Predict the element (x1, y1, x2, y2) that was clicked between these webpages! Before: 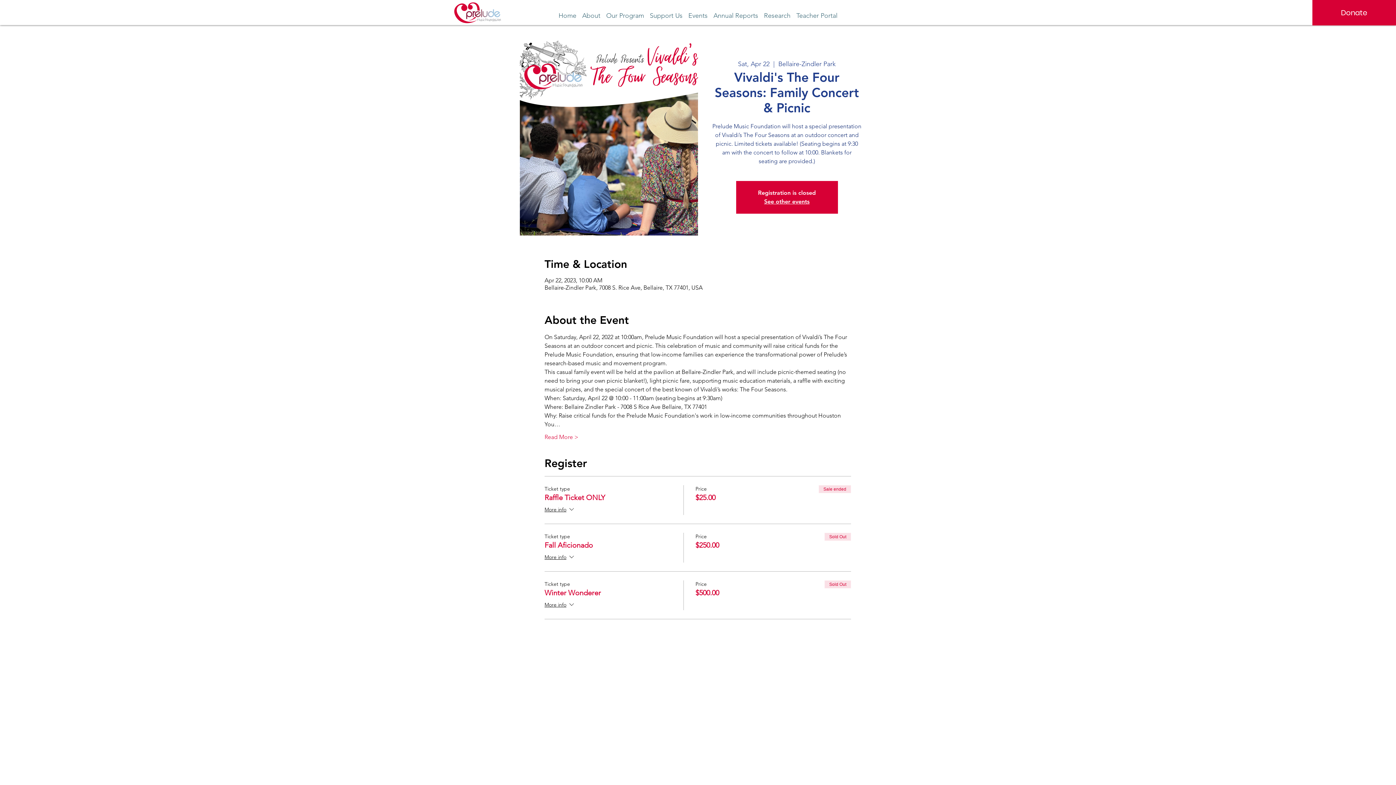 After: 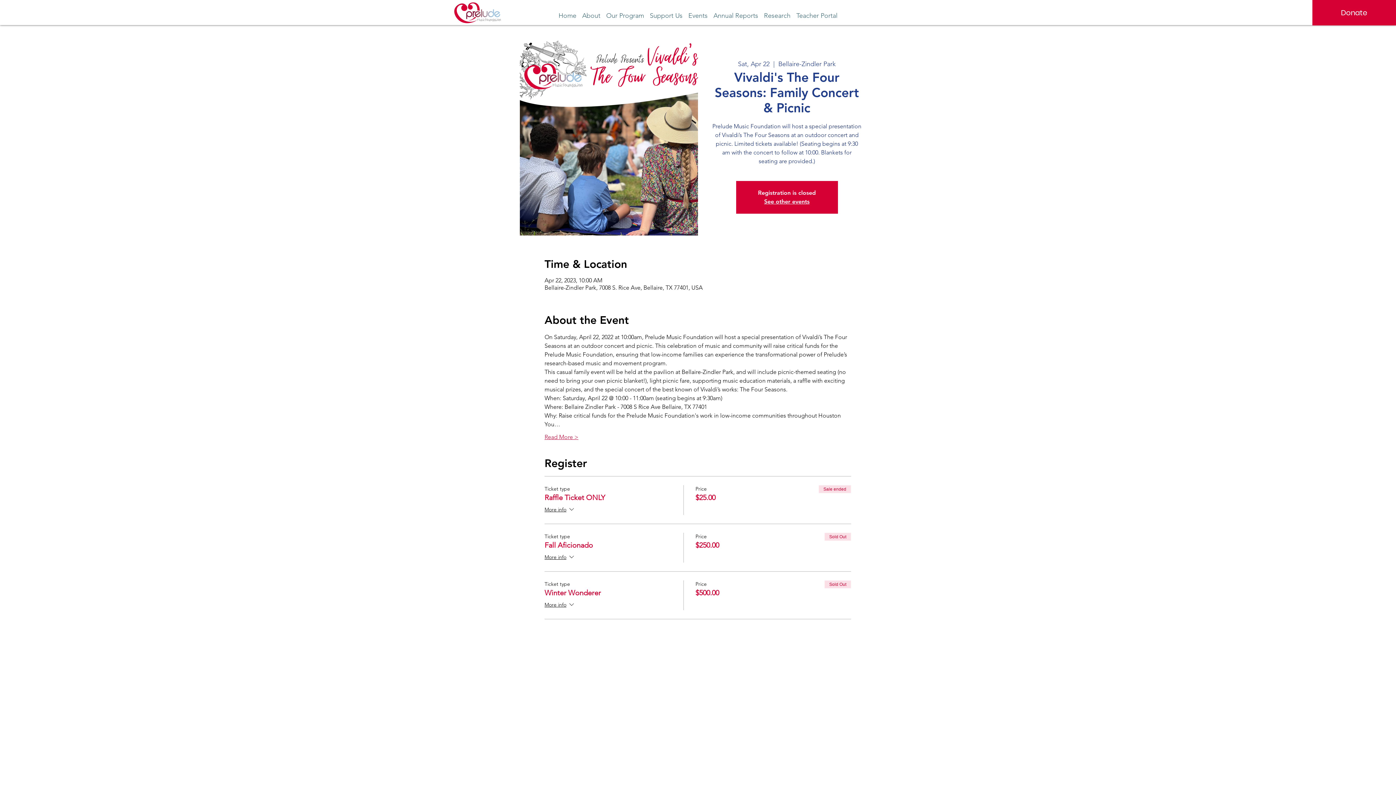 Action: label: Read More > bbox: (544, 433, 578, 441)